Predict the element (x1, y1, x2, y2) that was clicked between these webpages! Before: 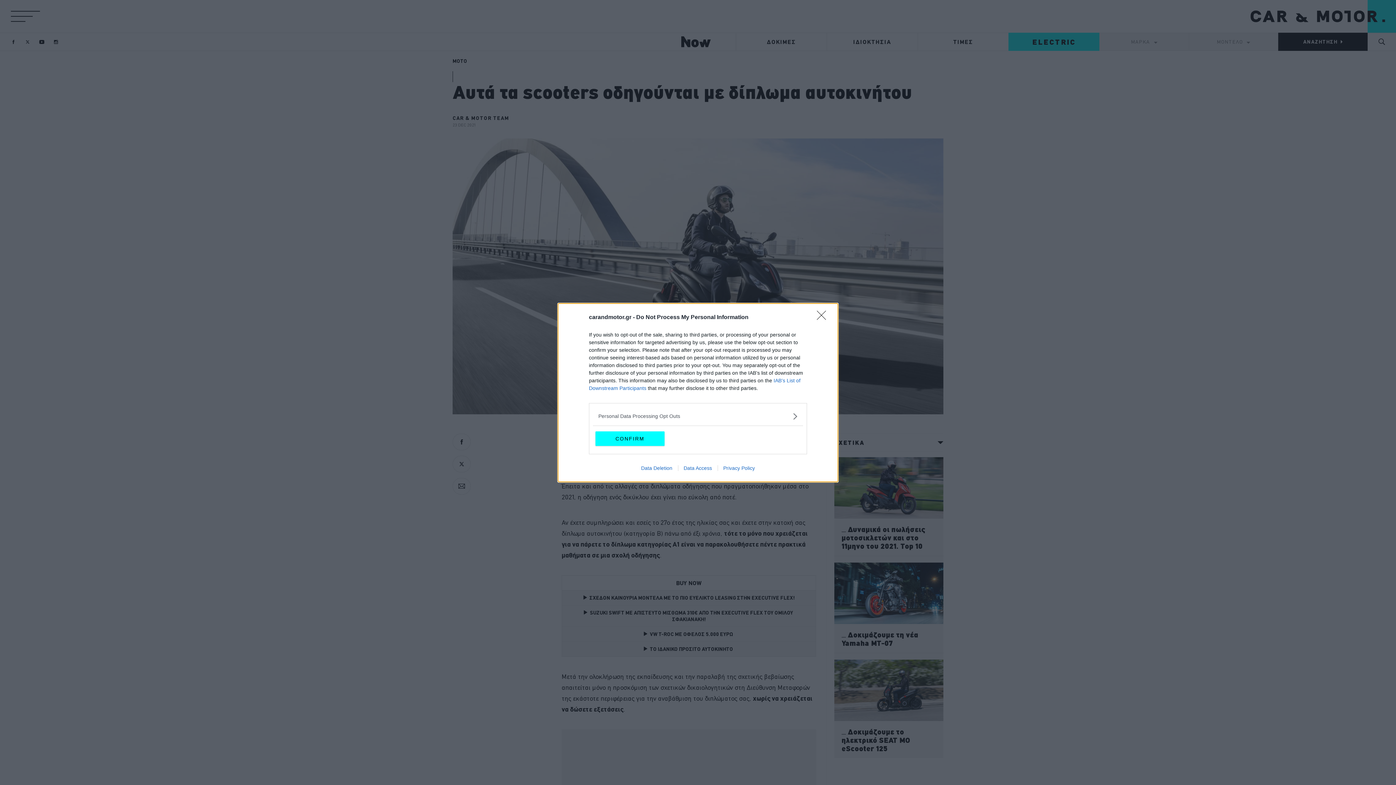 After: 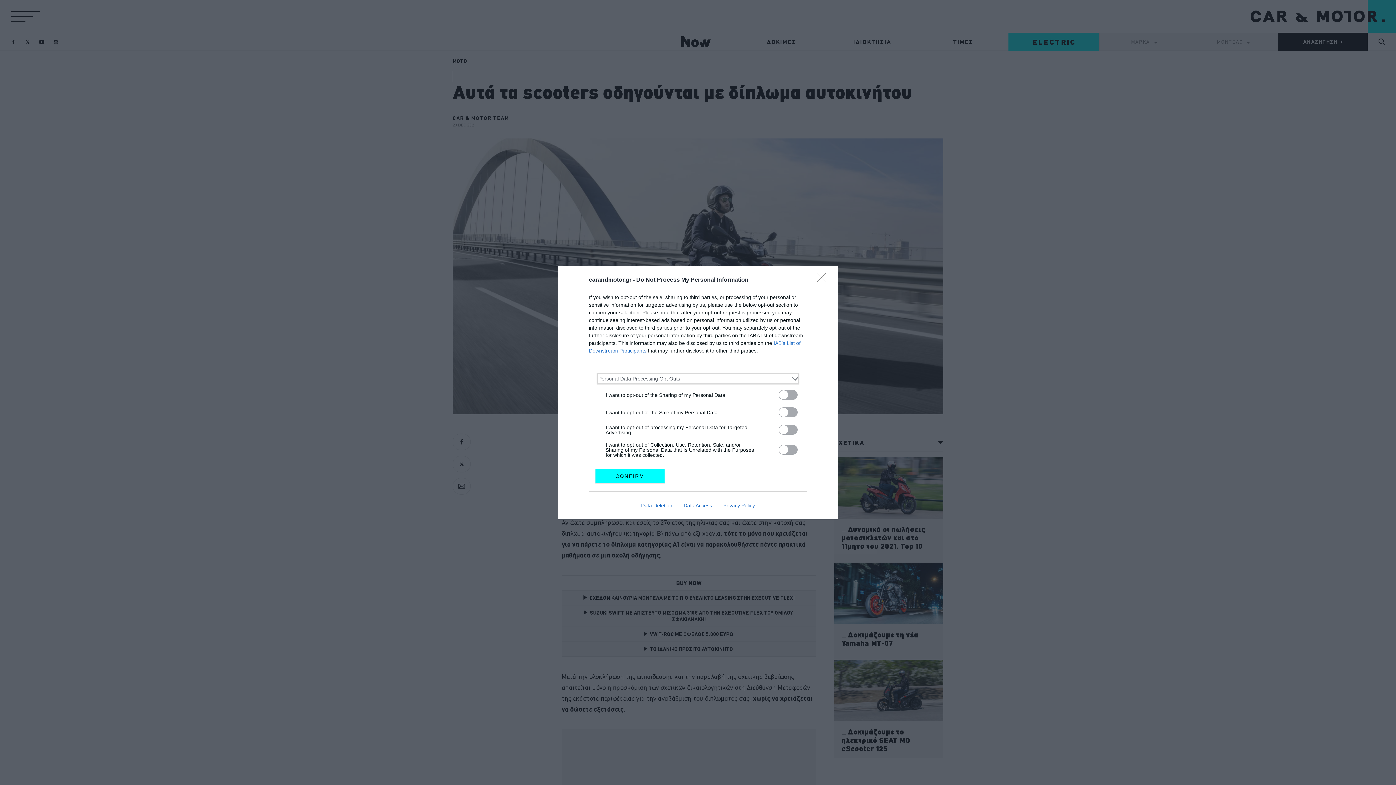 Action: label: Opt-Outs bbox: (598, 412, 797, 420)